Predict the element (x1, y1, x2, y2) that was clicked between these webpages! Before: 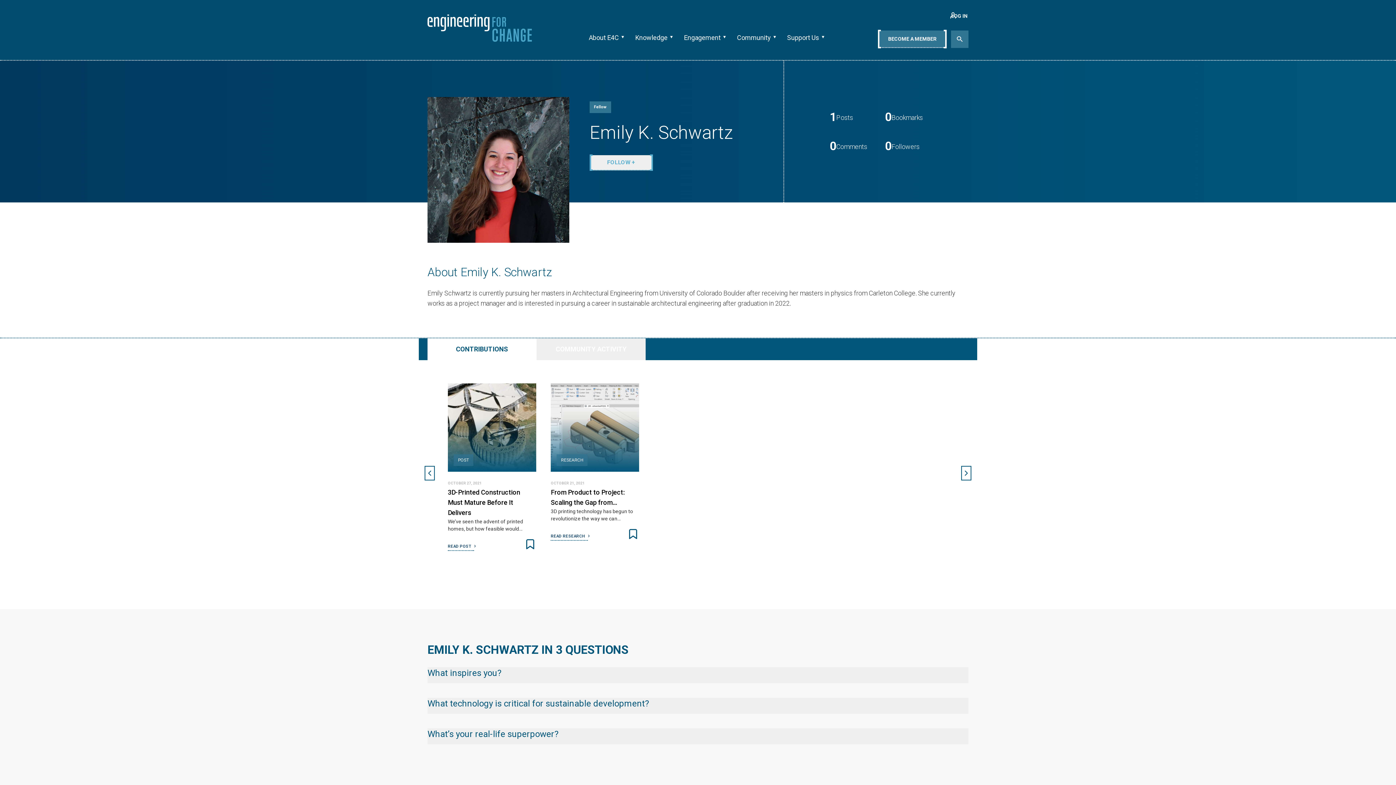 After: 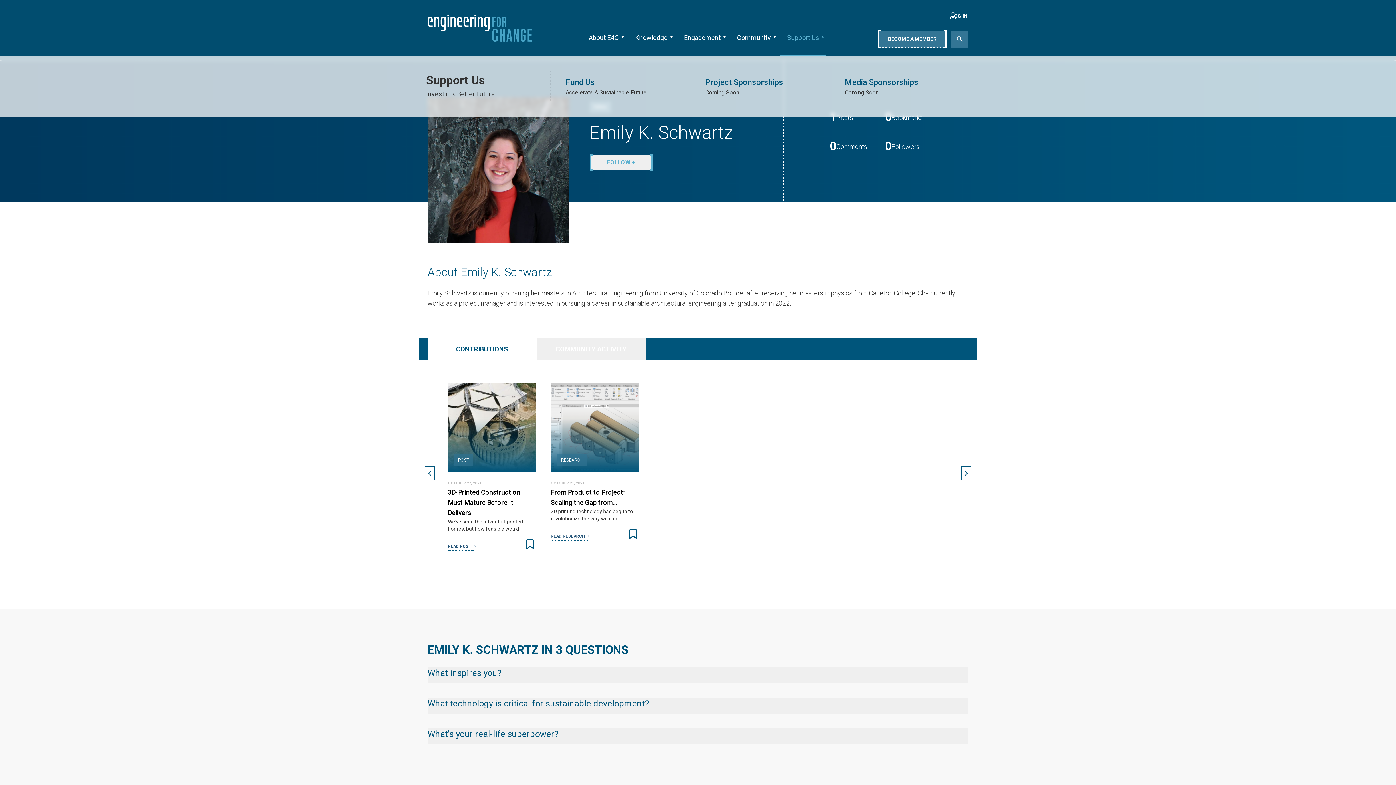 Action: bbox: (823, 14, 824, 56)